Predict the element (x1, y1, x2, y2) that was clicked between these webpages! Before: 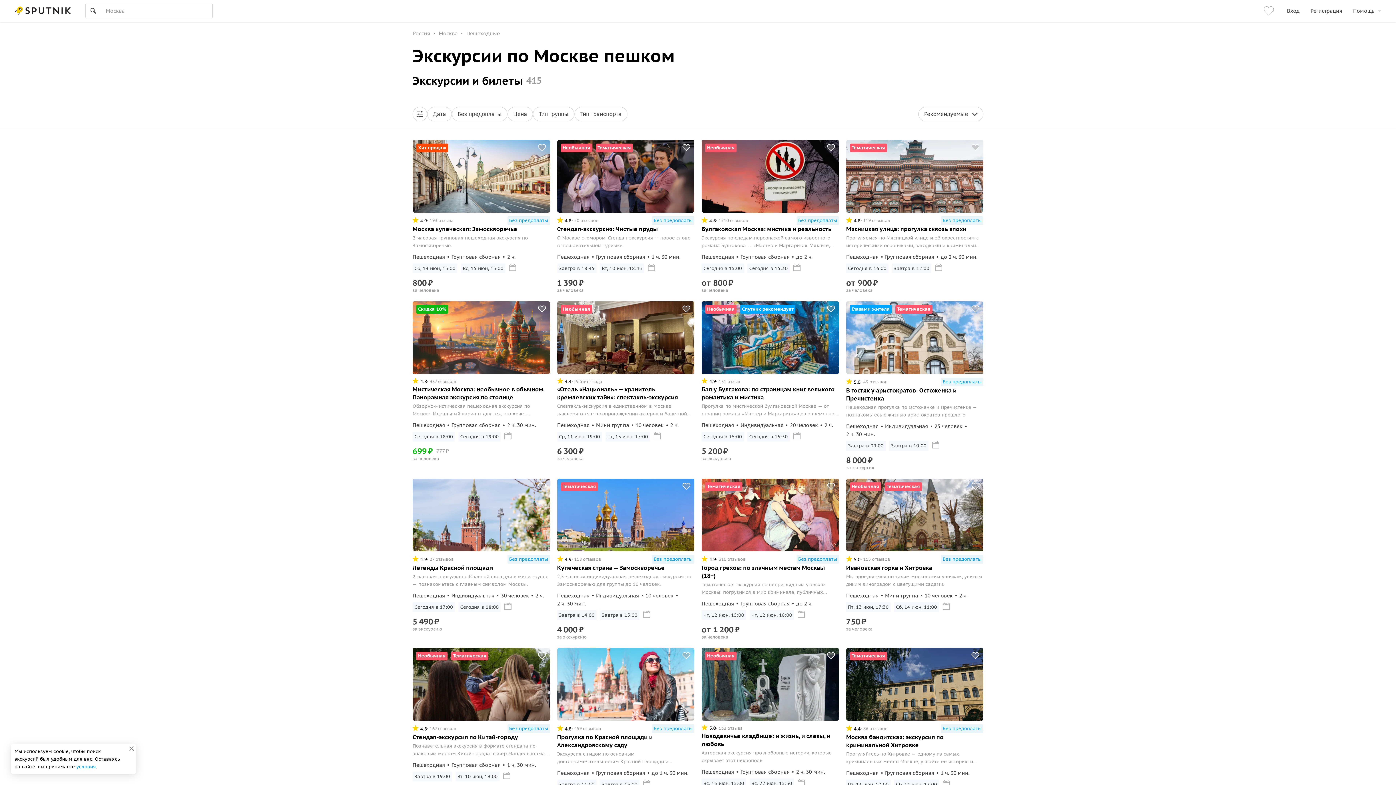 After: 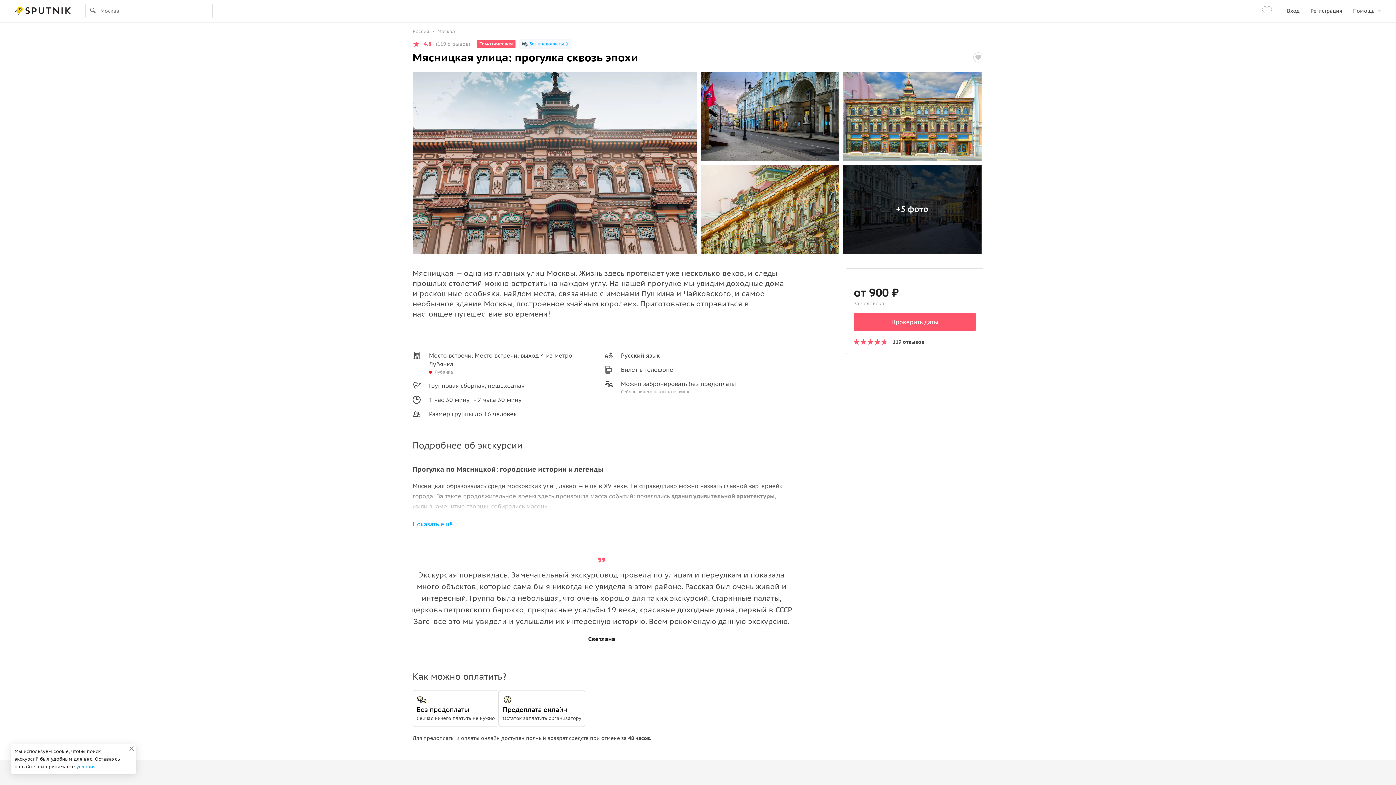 Action: bbox: (846, 140, 983, 294)